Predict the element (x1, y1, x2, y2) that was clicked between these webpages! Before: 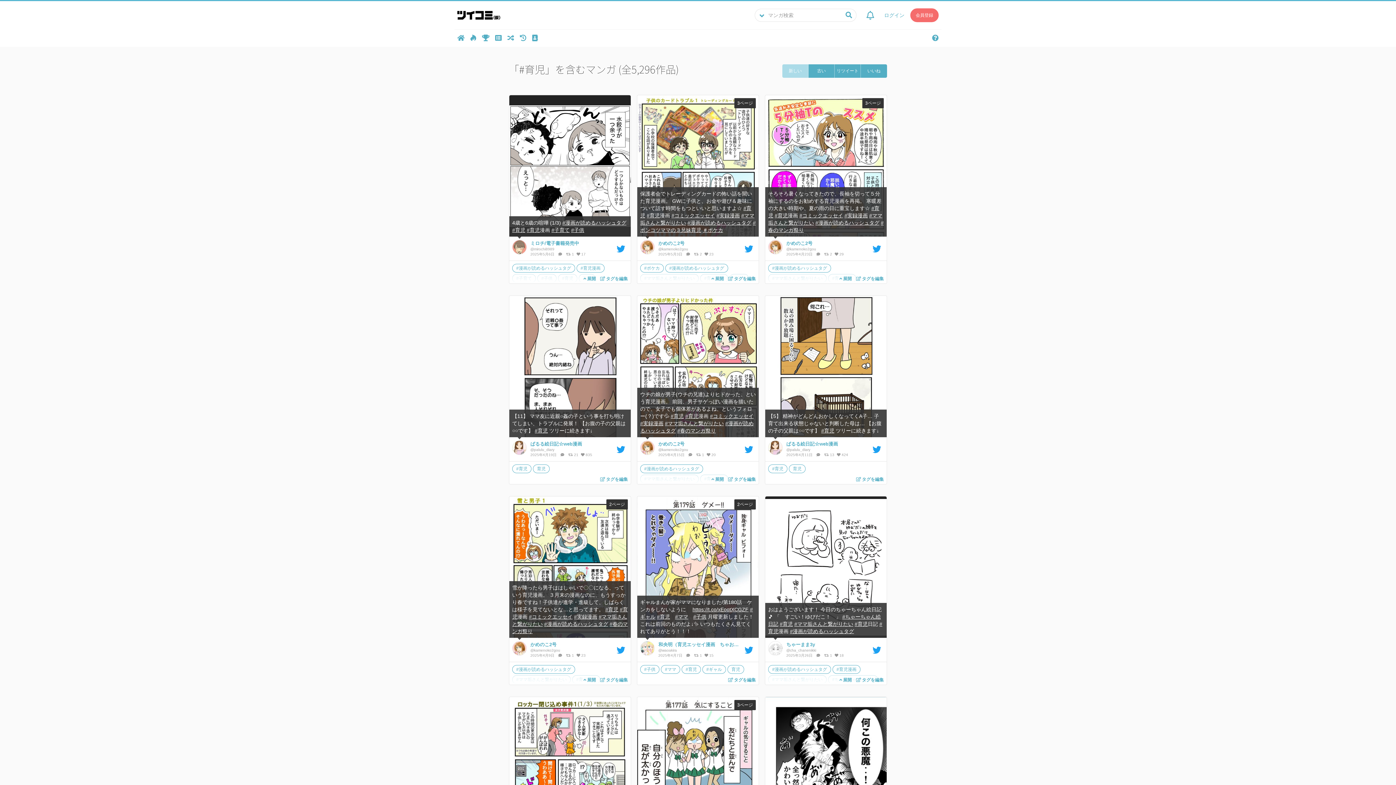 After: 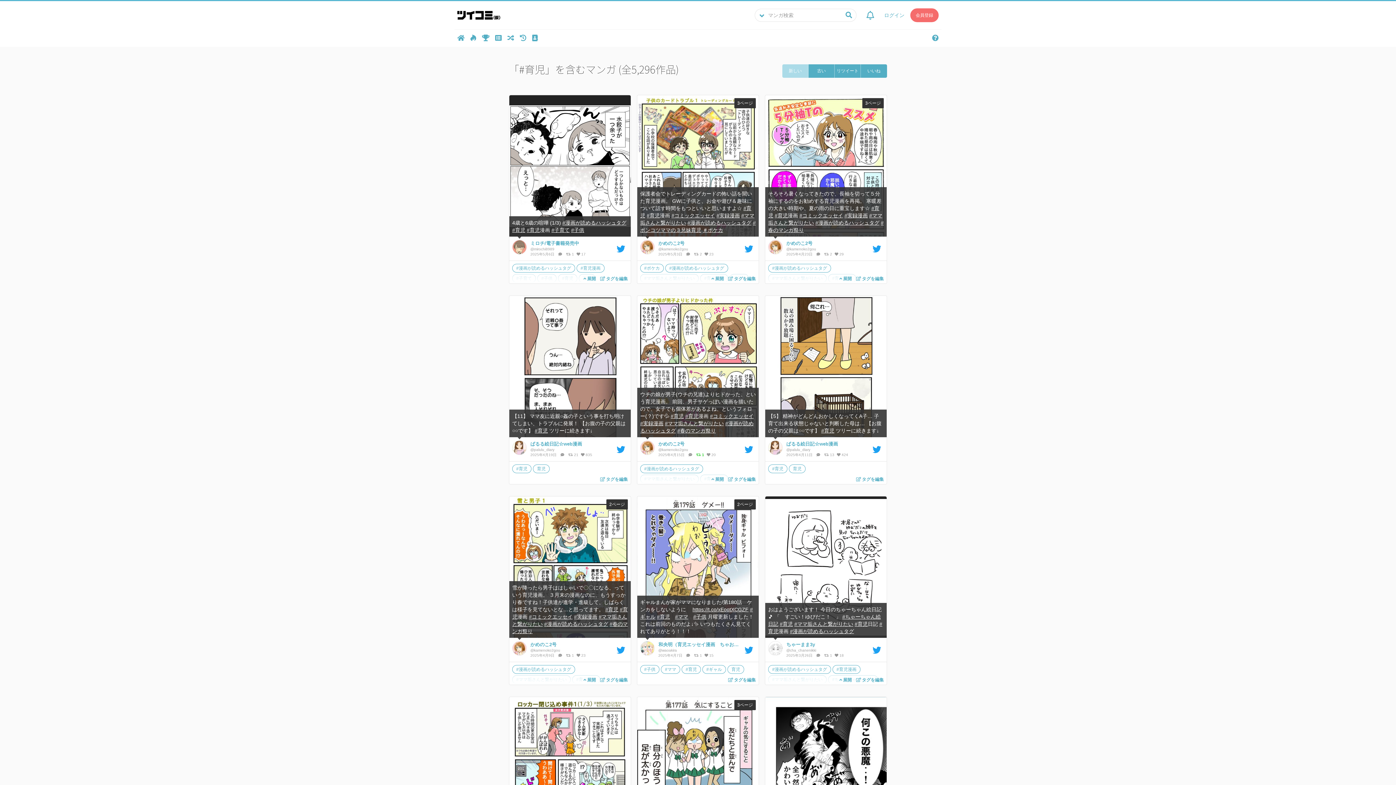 Action: label:  1  bbox: (696, 453, 705, 457)